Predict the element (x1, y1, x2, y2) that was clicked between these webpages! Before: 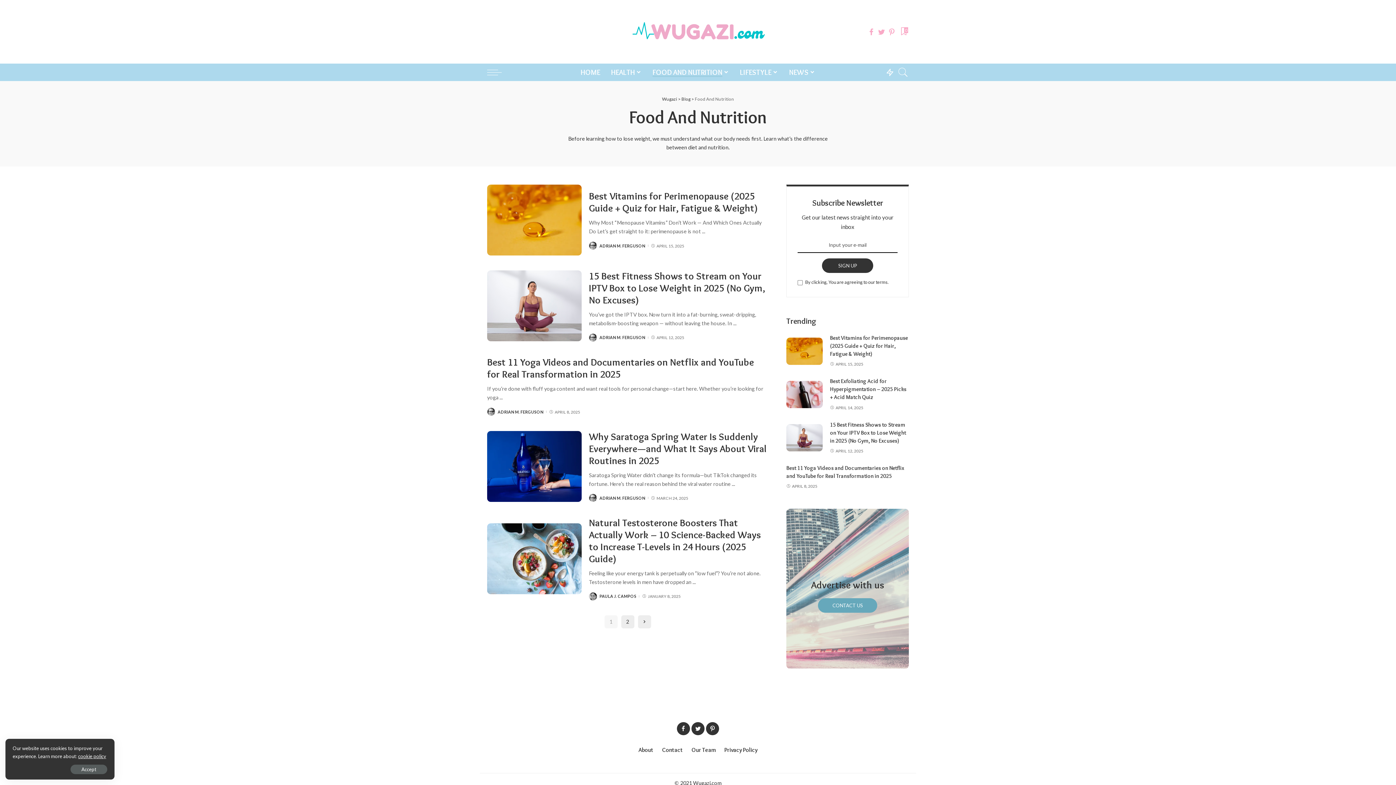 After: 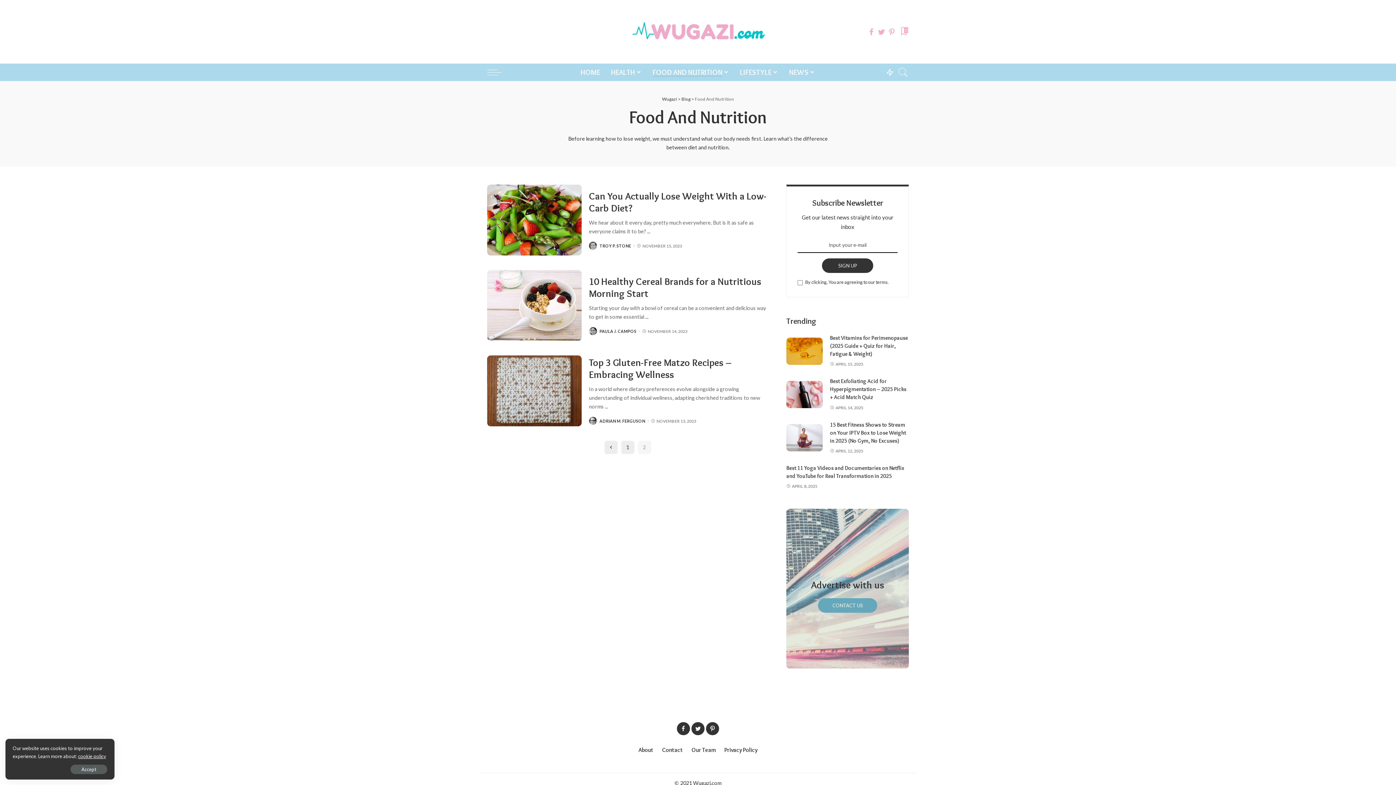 Action: bbox: (638, 615, 651, 628)